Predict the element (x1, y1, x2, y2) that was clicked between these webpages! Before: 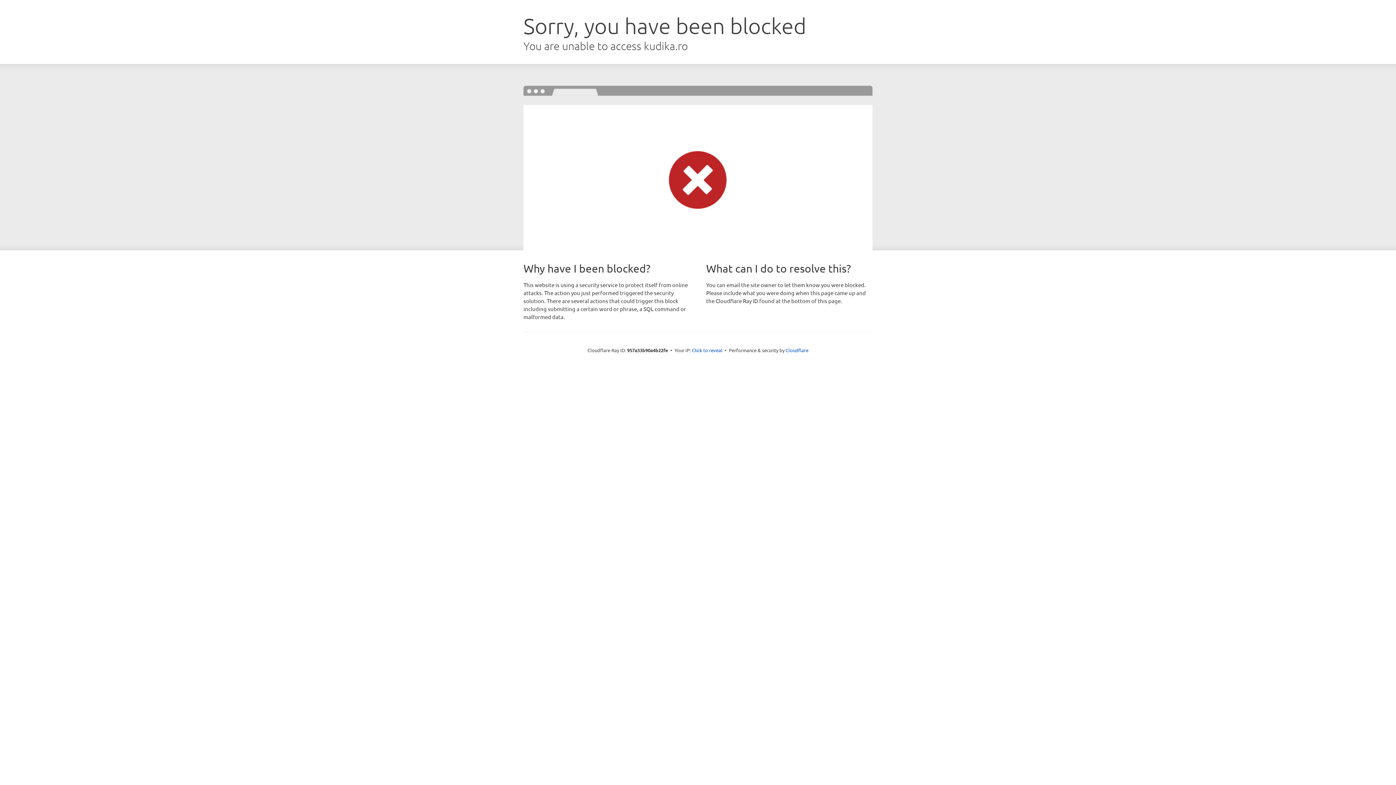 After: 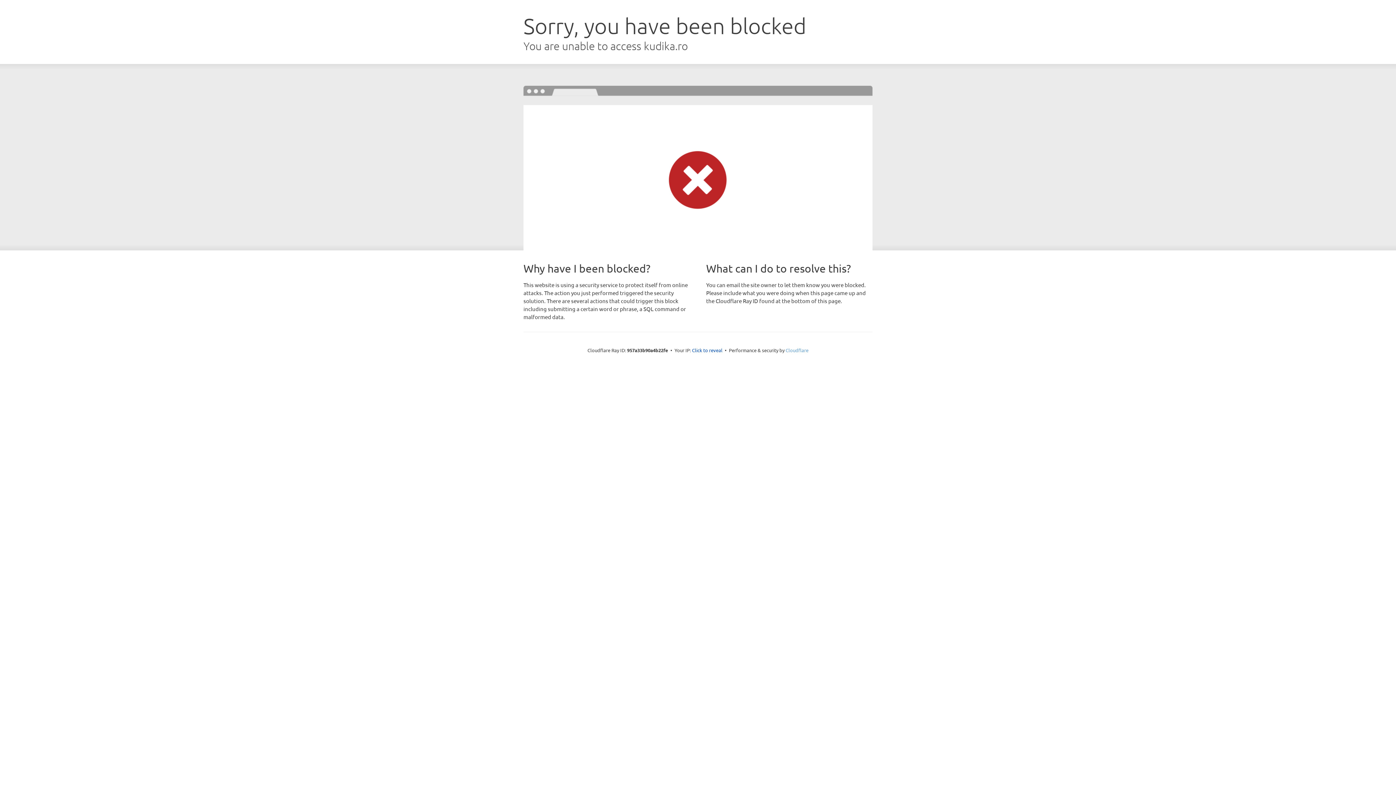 Action: label: Cloudflare bbox: (785, 347, 808, 353)